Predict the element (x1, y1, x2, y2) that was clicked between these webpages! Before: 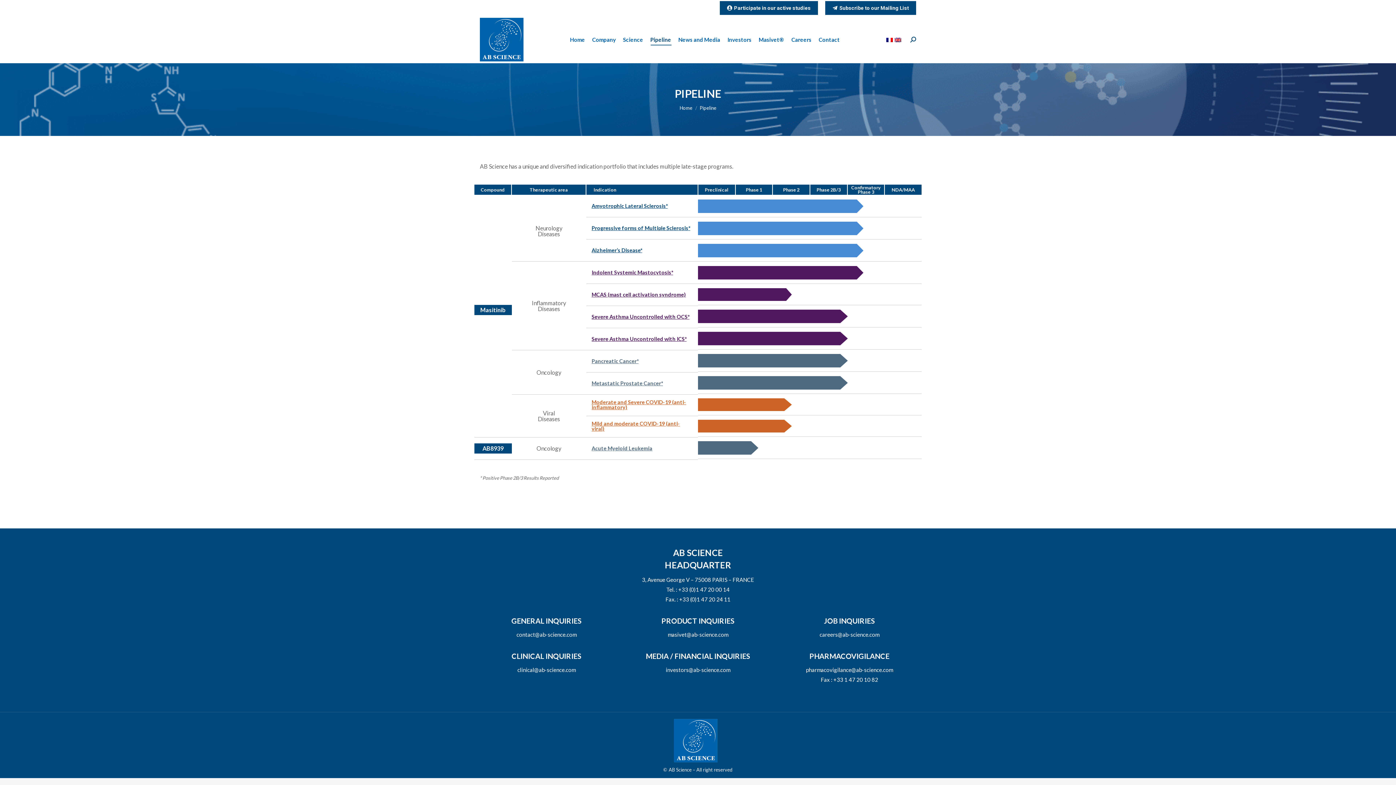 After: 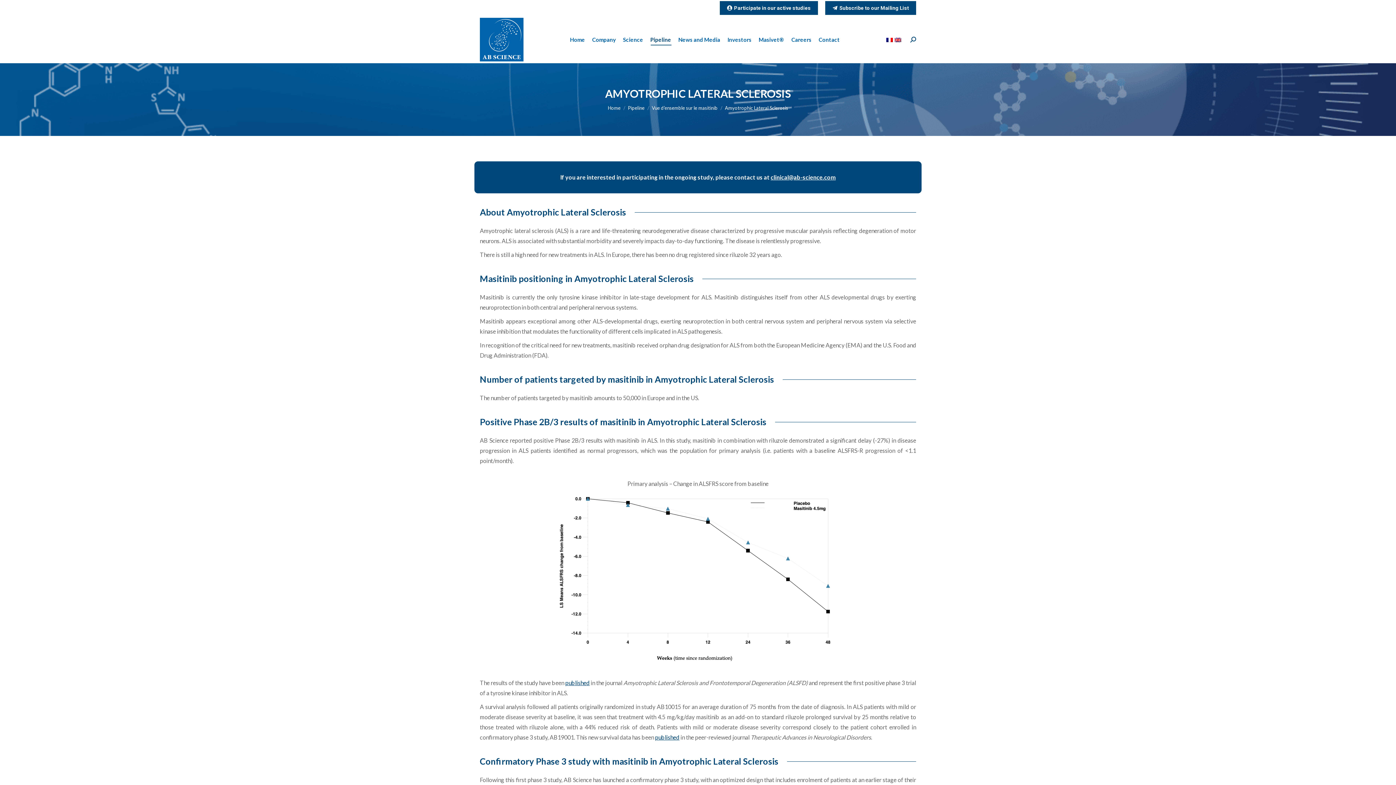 Action: bbox: (591, 195, 667, 217) label: Amyotrophic Lateral Sclerosis*